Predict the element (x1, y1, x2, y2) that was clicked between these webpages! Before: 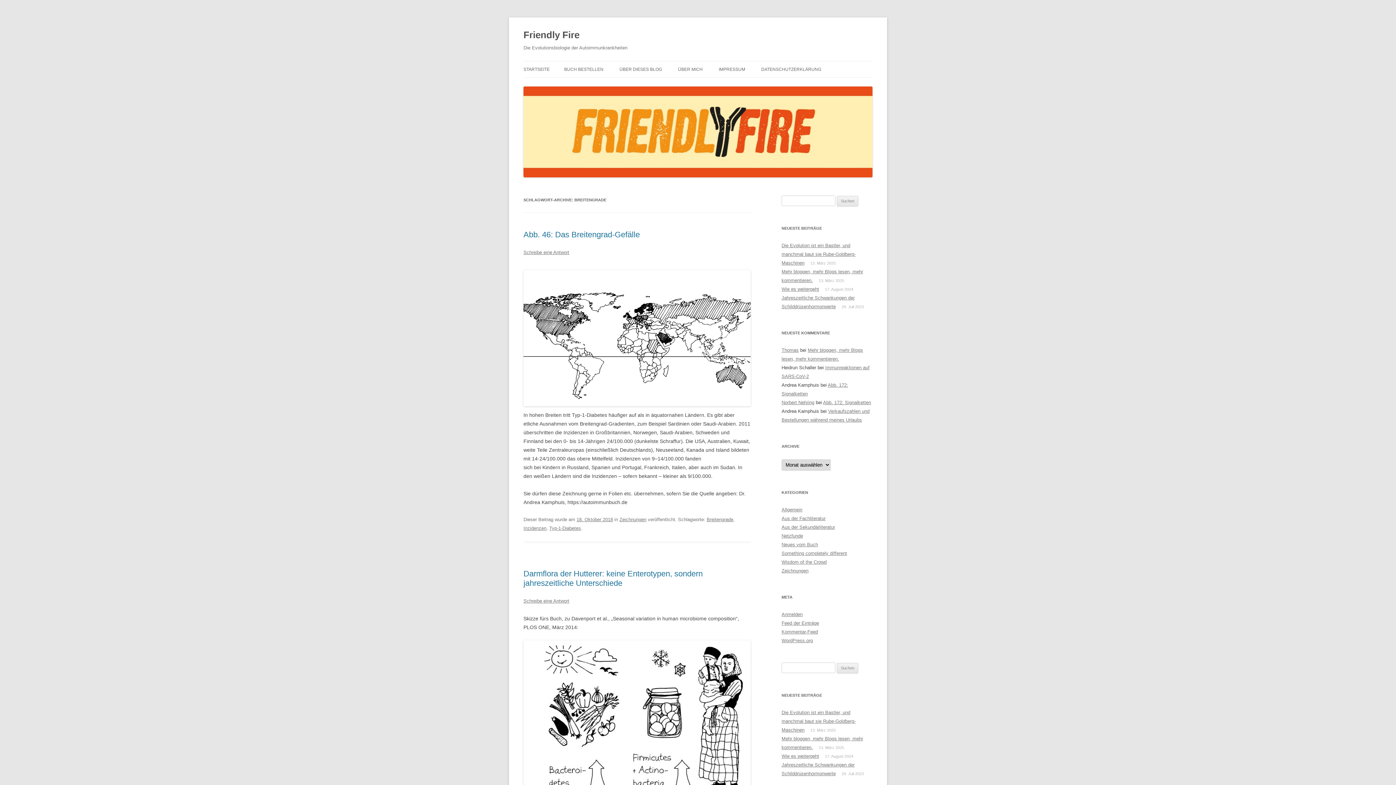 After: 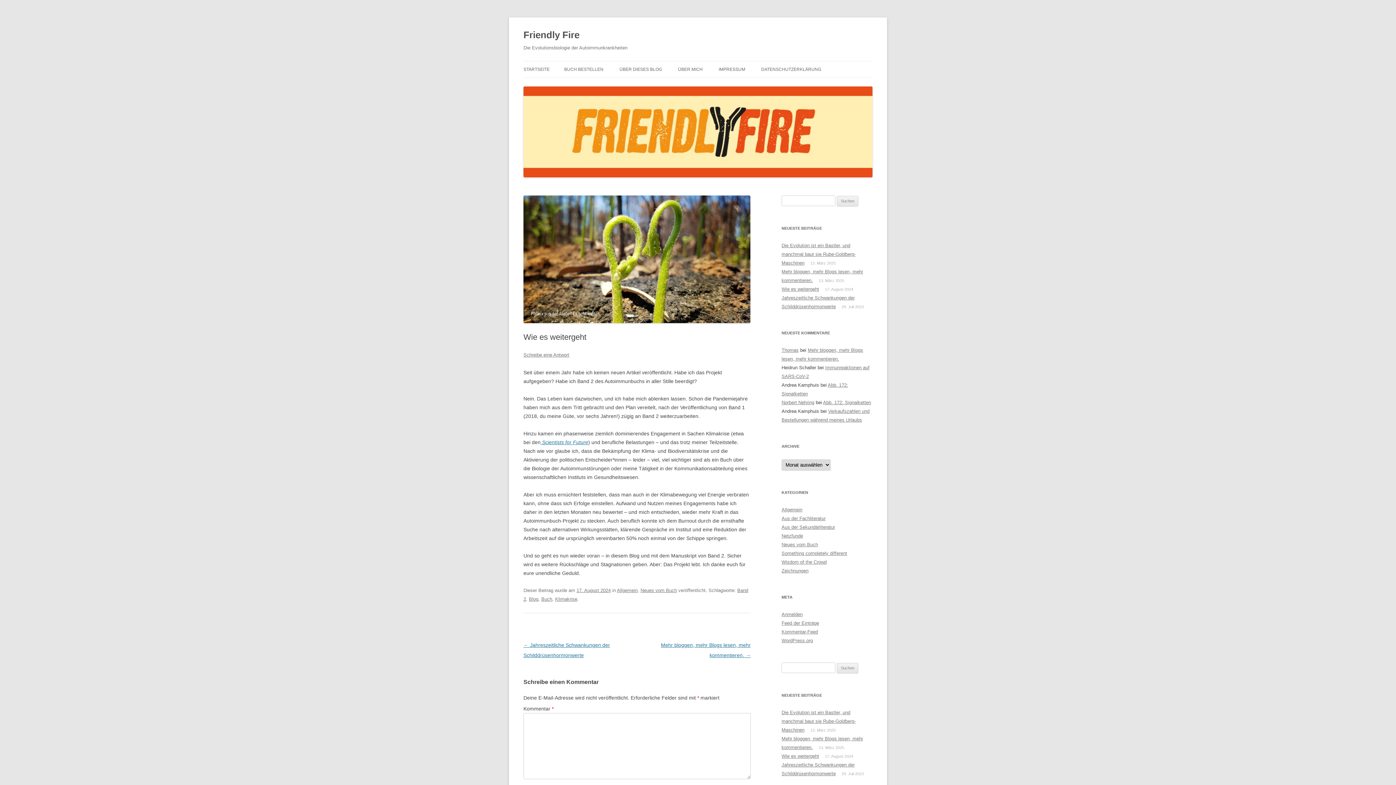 Action: bbox: (781, 753, 819, 759) label: Wie es weitergeht